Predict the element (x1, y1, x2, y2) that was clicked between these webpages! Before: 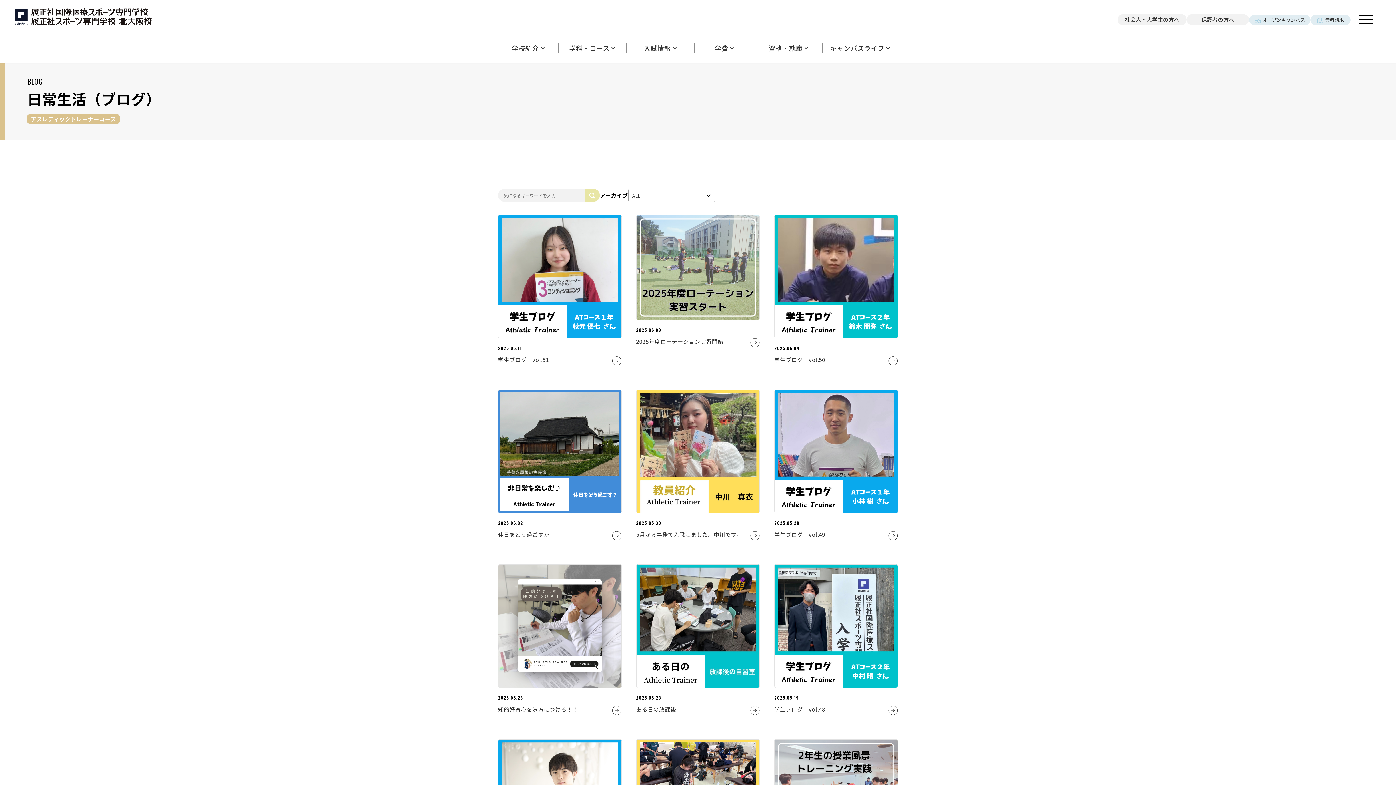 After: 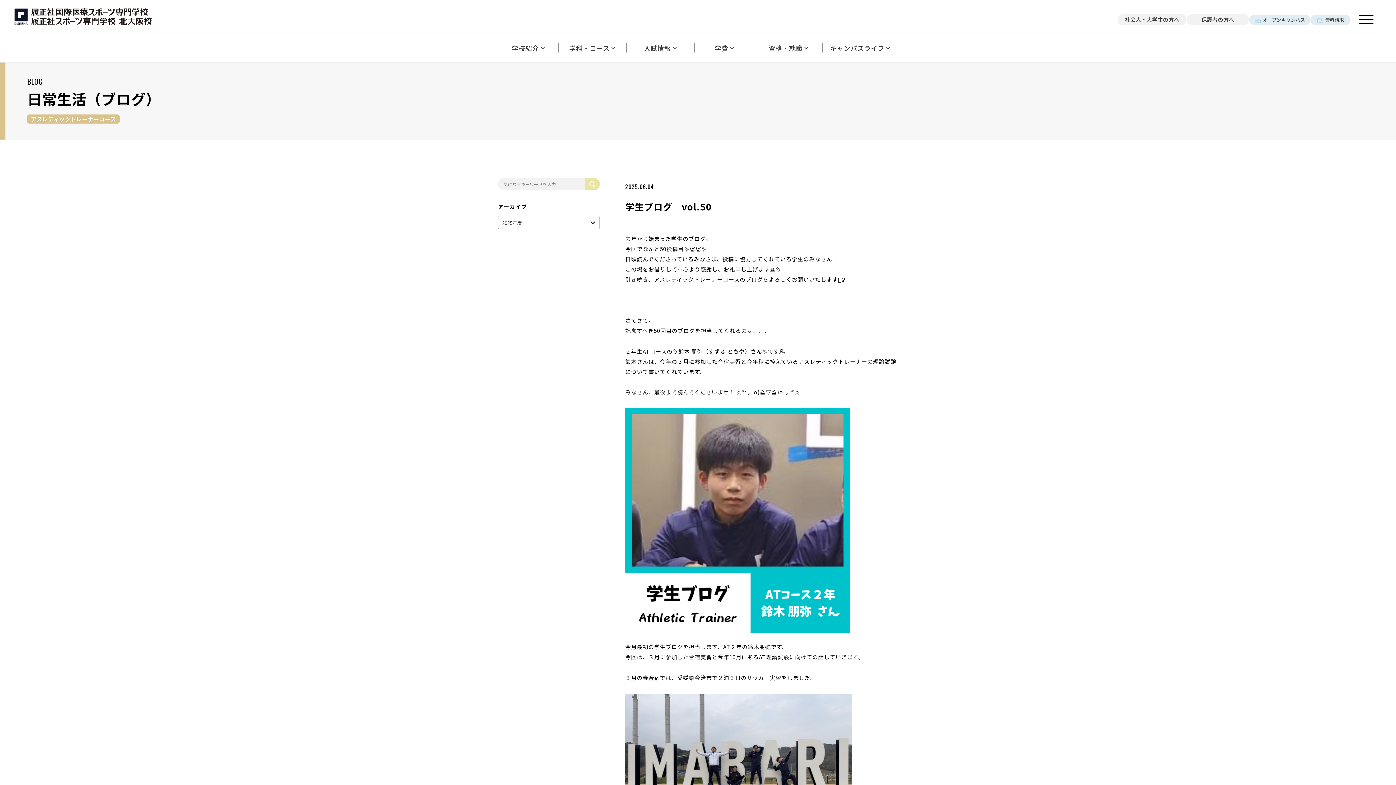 Action: bbox: (774, 214, 898, 338)